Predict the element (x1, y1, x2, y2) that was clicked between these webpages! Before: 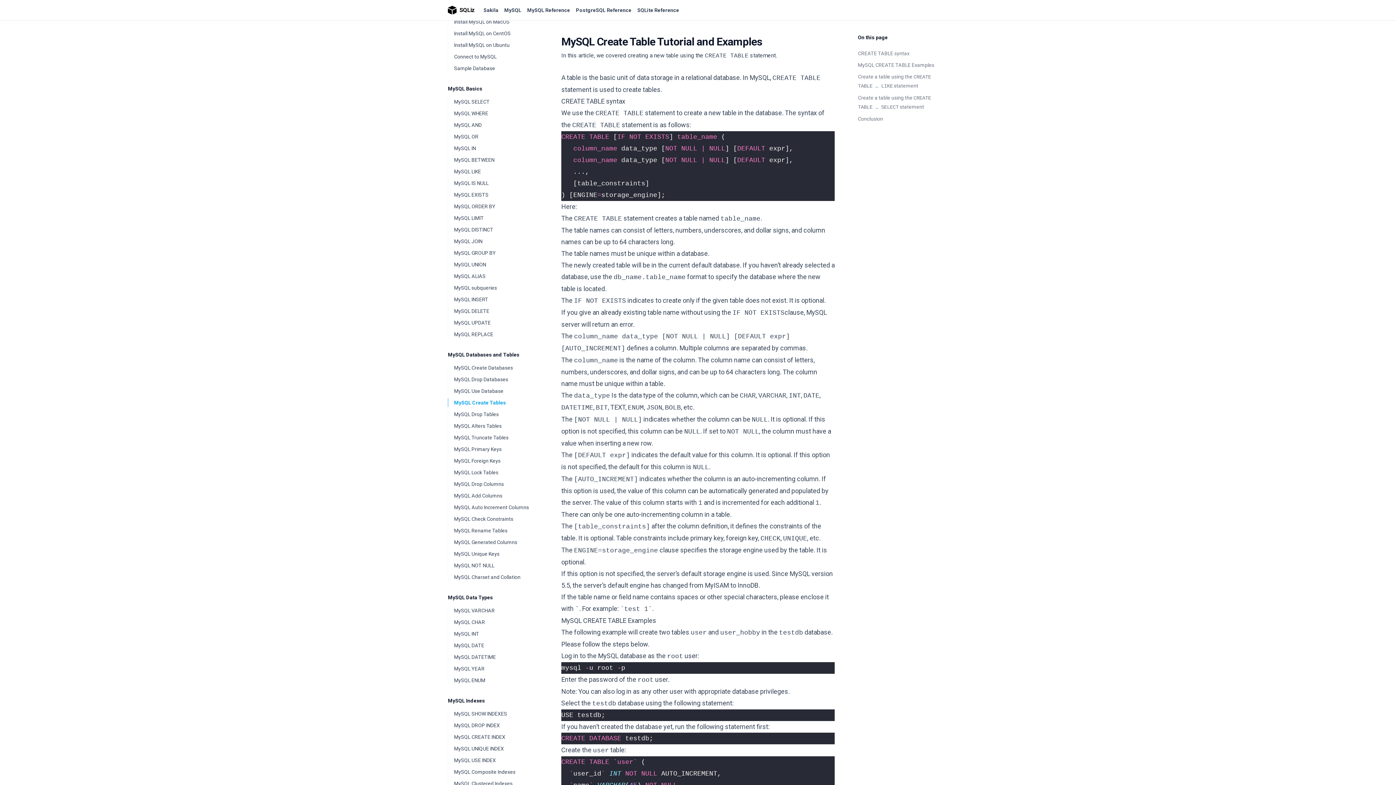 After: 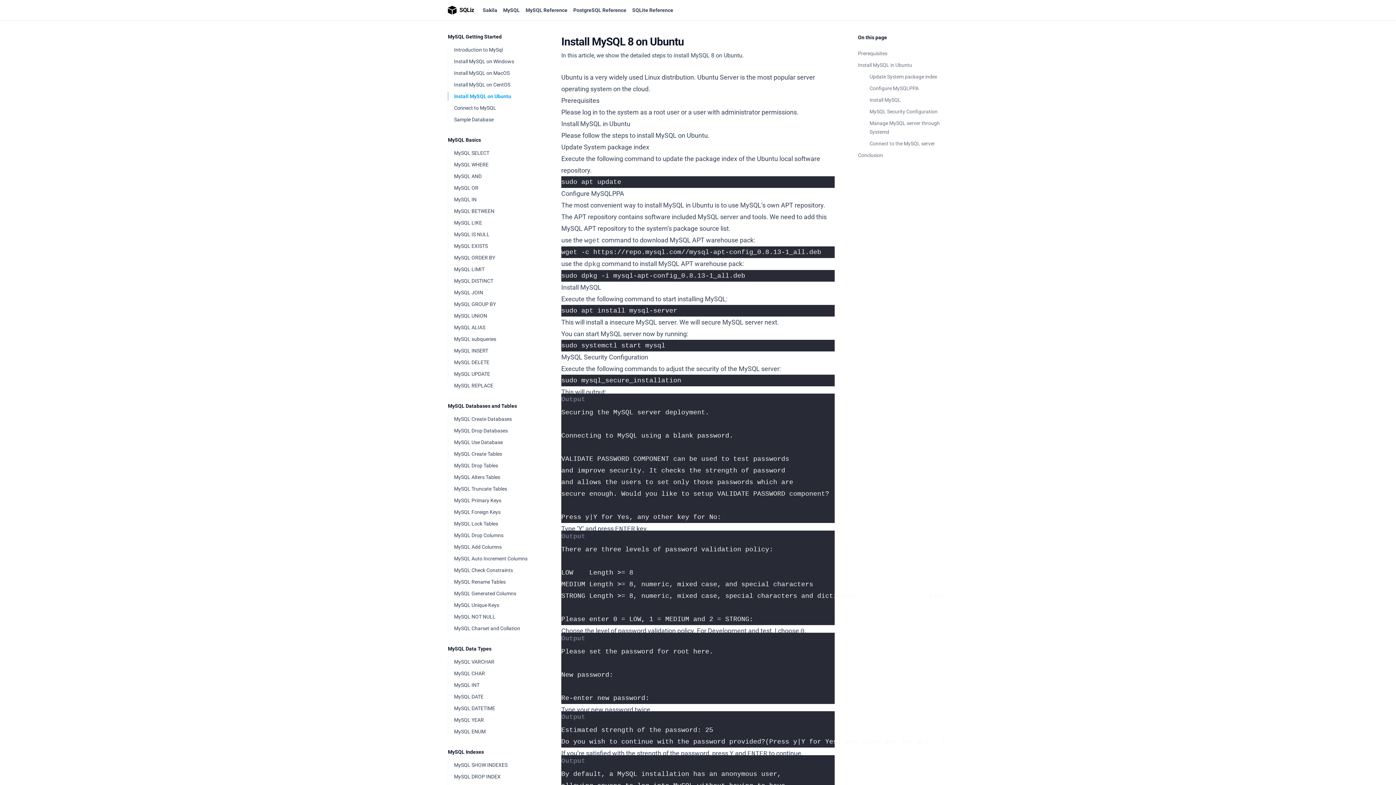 Action: label: Install MySQL on Ubuntu bbox: (448, 40, 538, 49)